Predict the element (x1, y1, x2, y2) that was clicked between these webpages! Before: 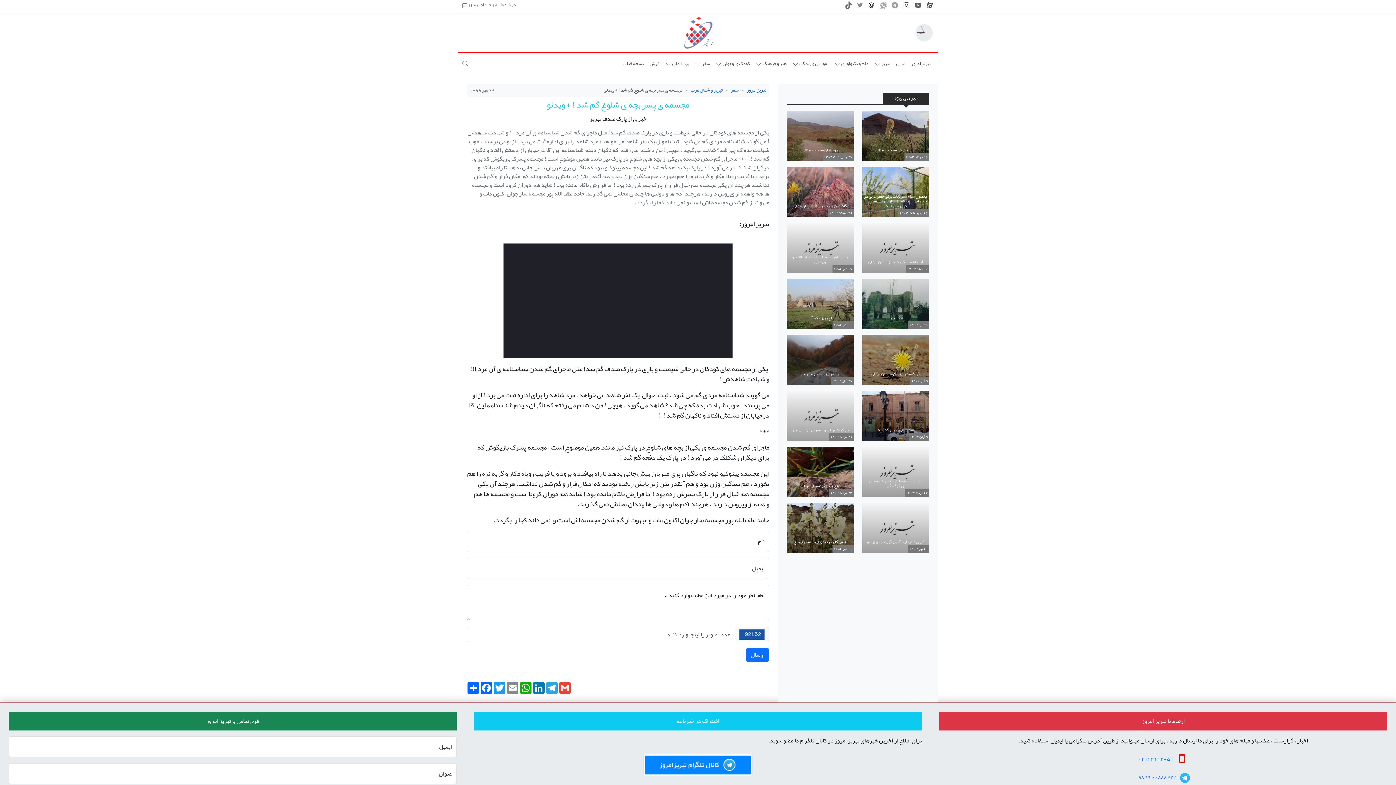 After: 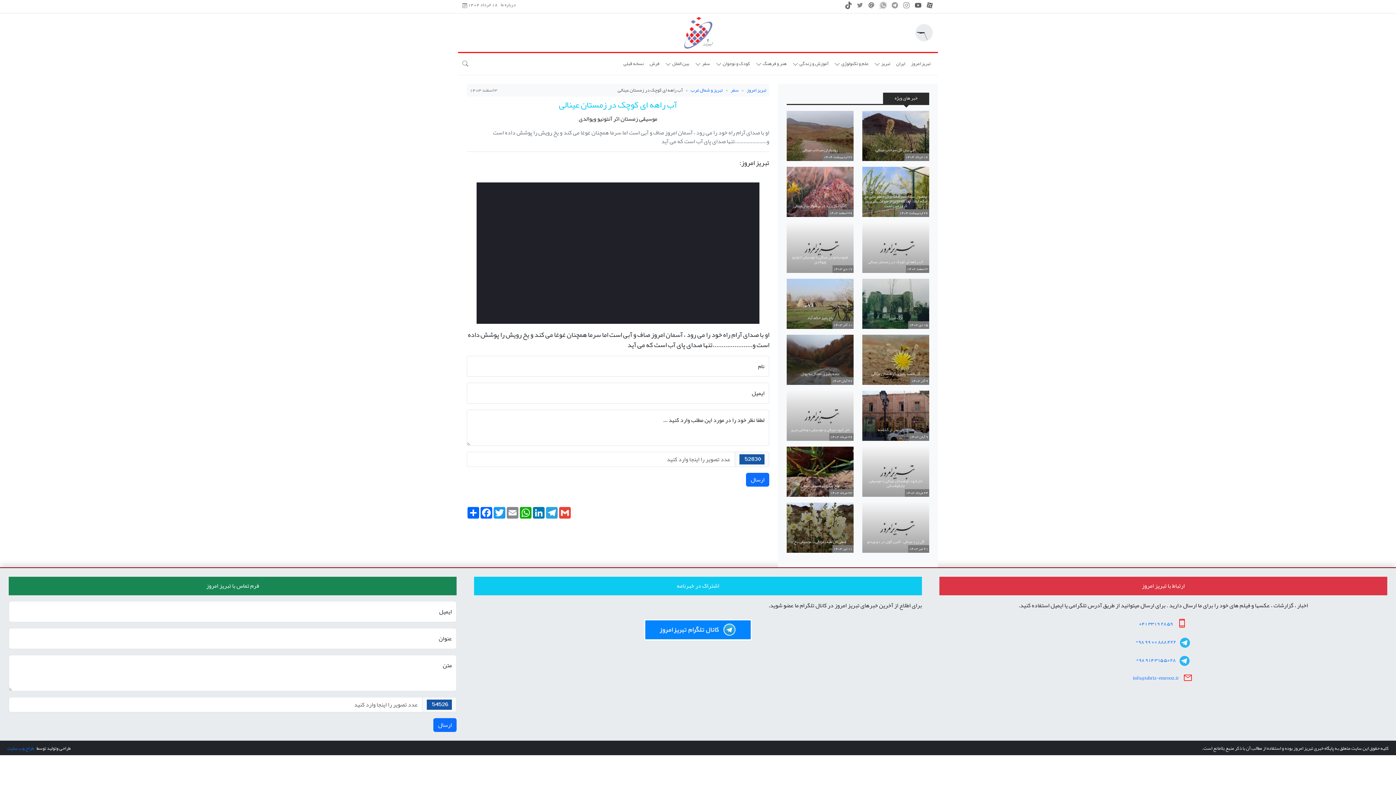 Action: label: آب راهه ای کوچک در زمستان عینالی
3 اسفند 1403 bbox: (862, 222, 929, 273)